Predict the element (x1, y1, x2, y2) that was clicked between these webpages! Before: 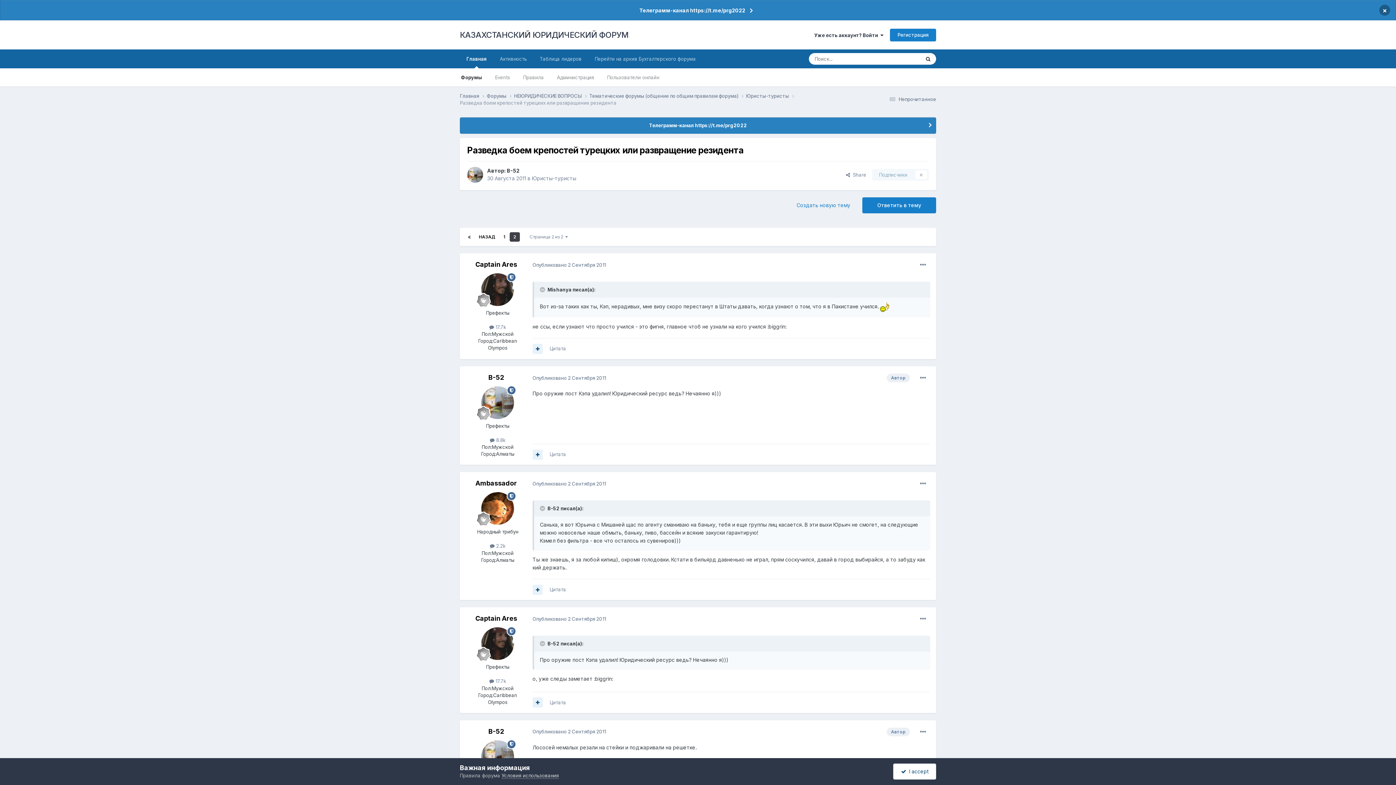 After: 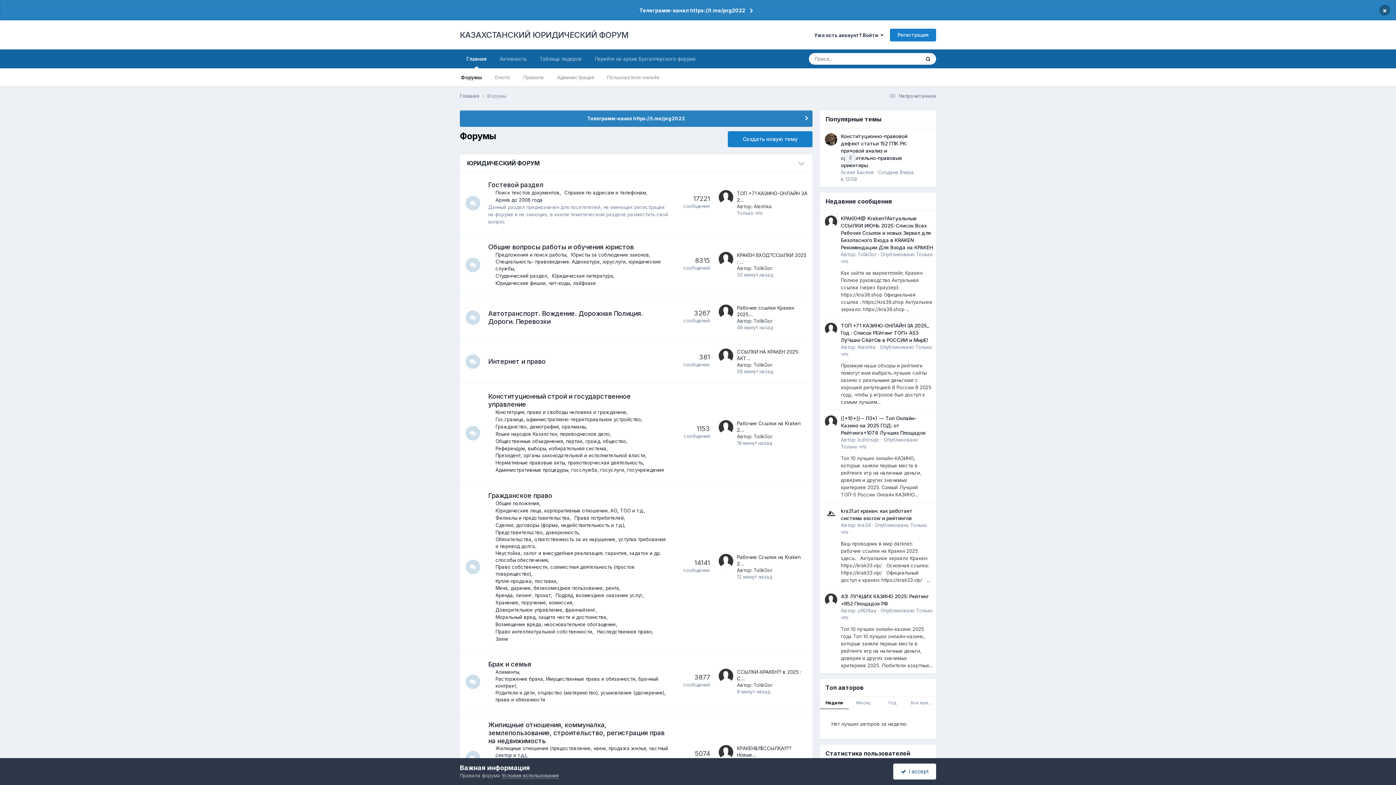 Action: bbox: (460, 49, 493, 68) label: Главная